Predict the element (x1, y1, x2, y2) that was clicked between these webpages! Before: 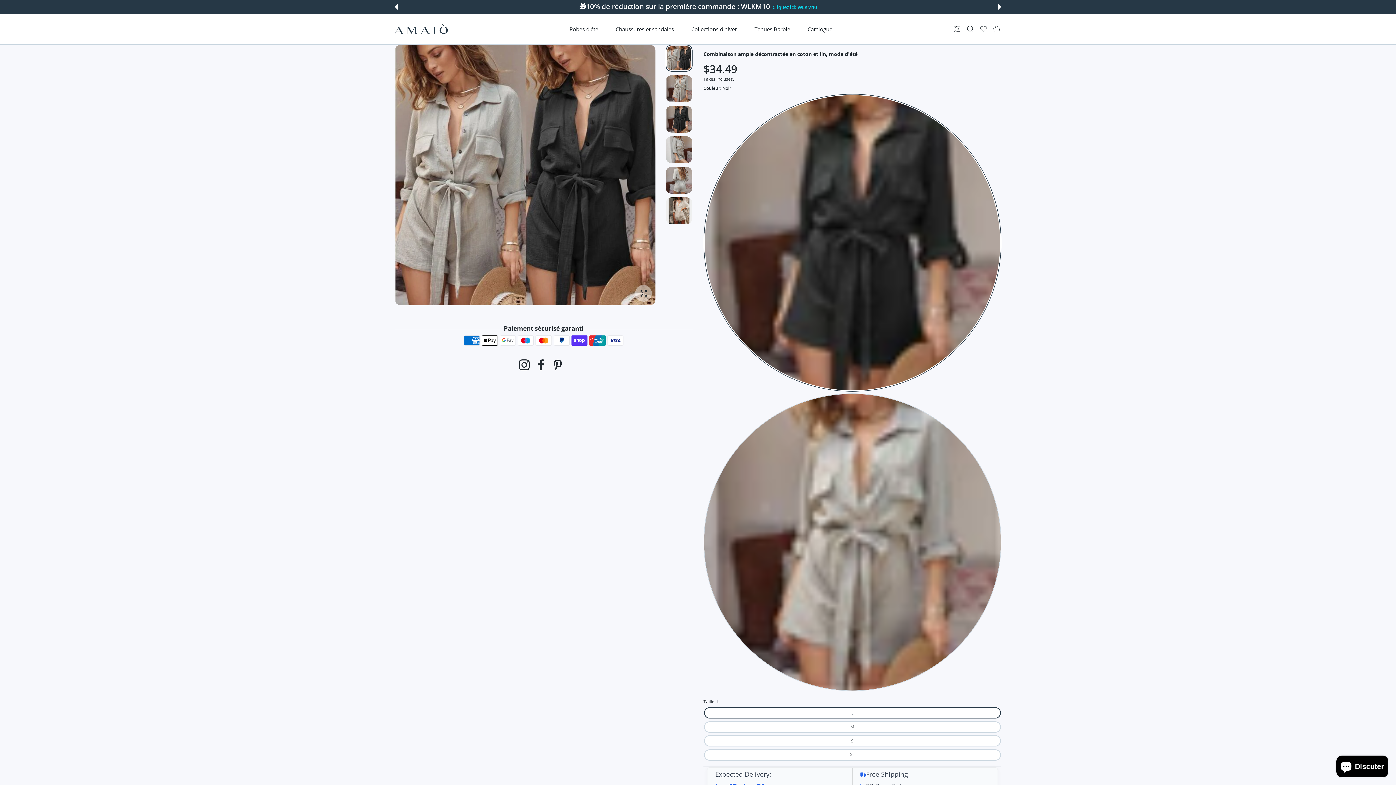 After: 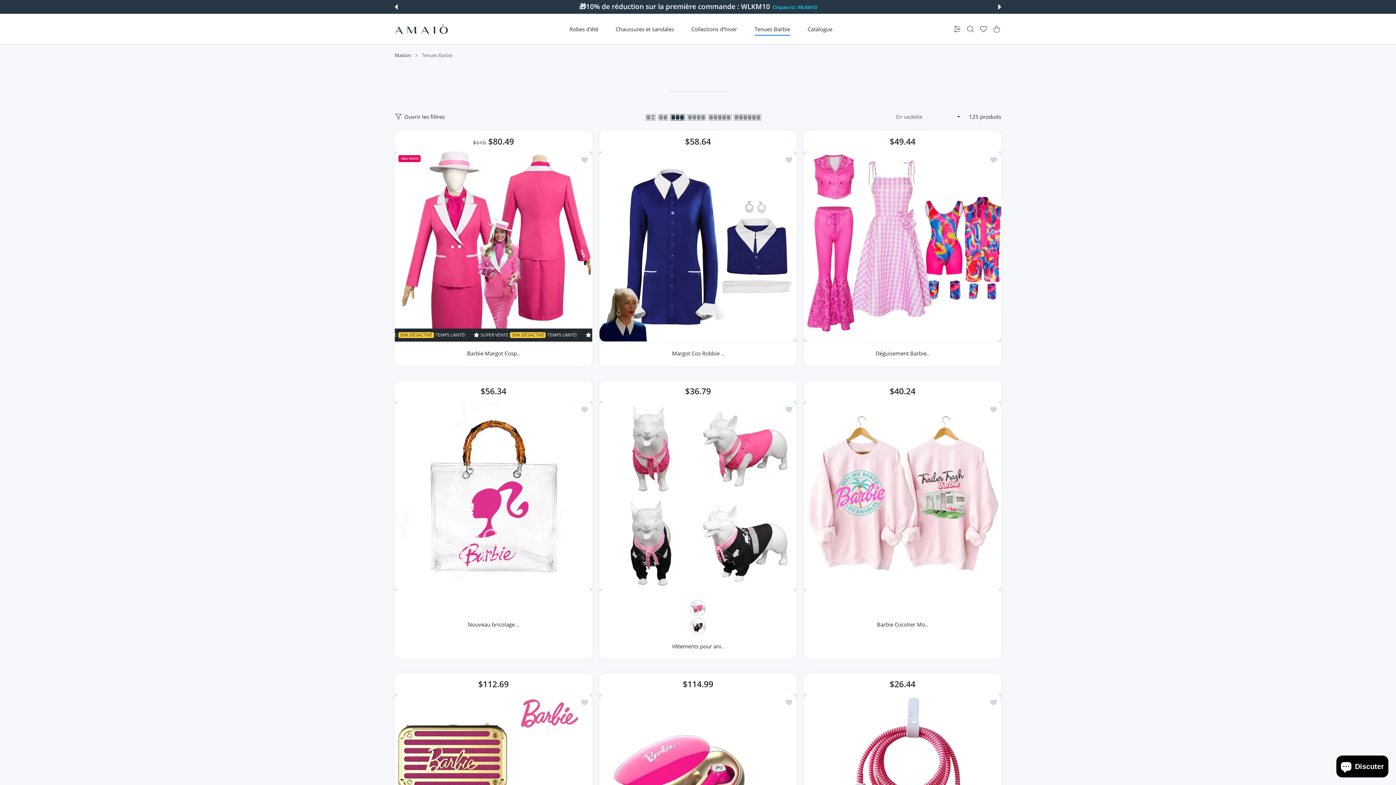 Action: label: Tenues Barbie bbox: (745, 21, 799, 37)